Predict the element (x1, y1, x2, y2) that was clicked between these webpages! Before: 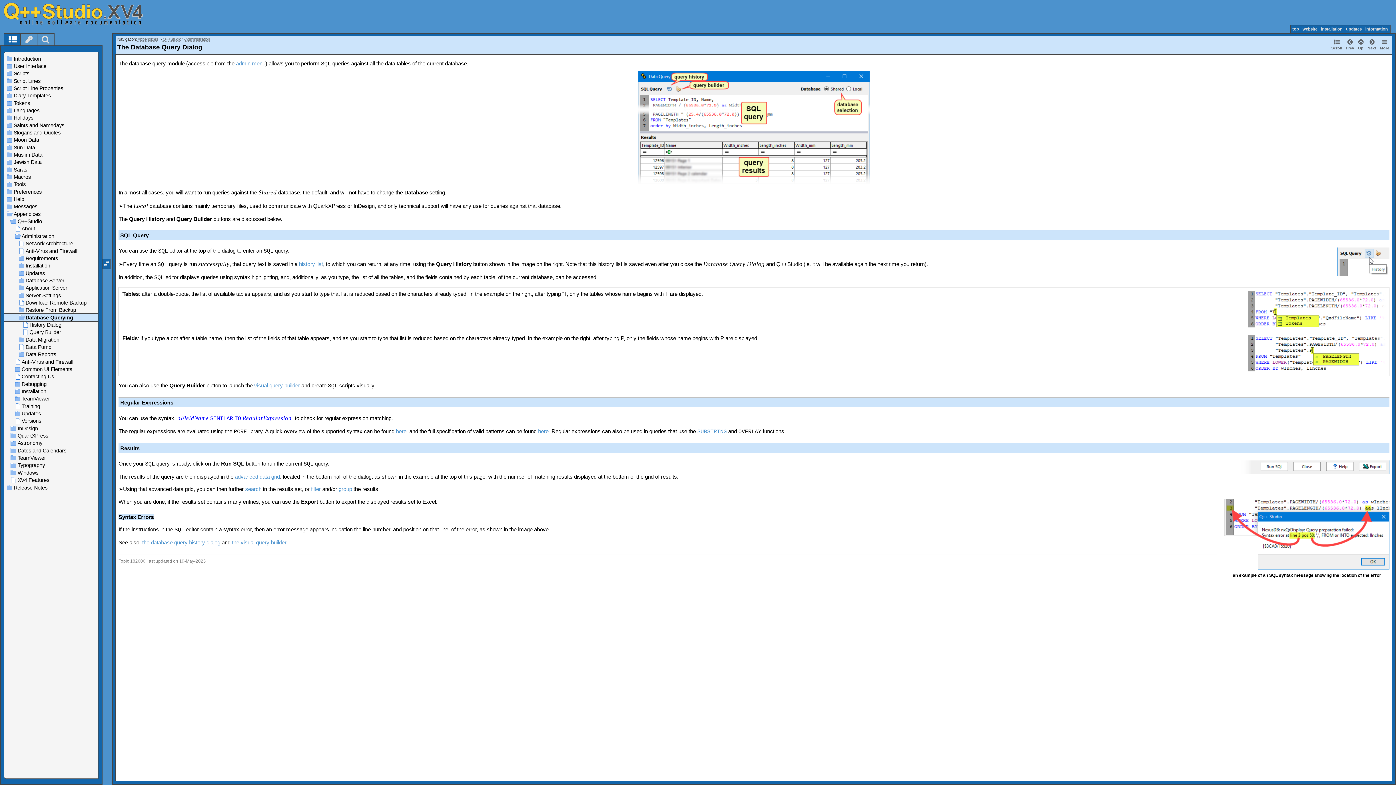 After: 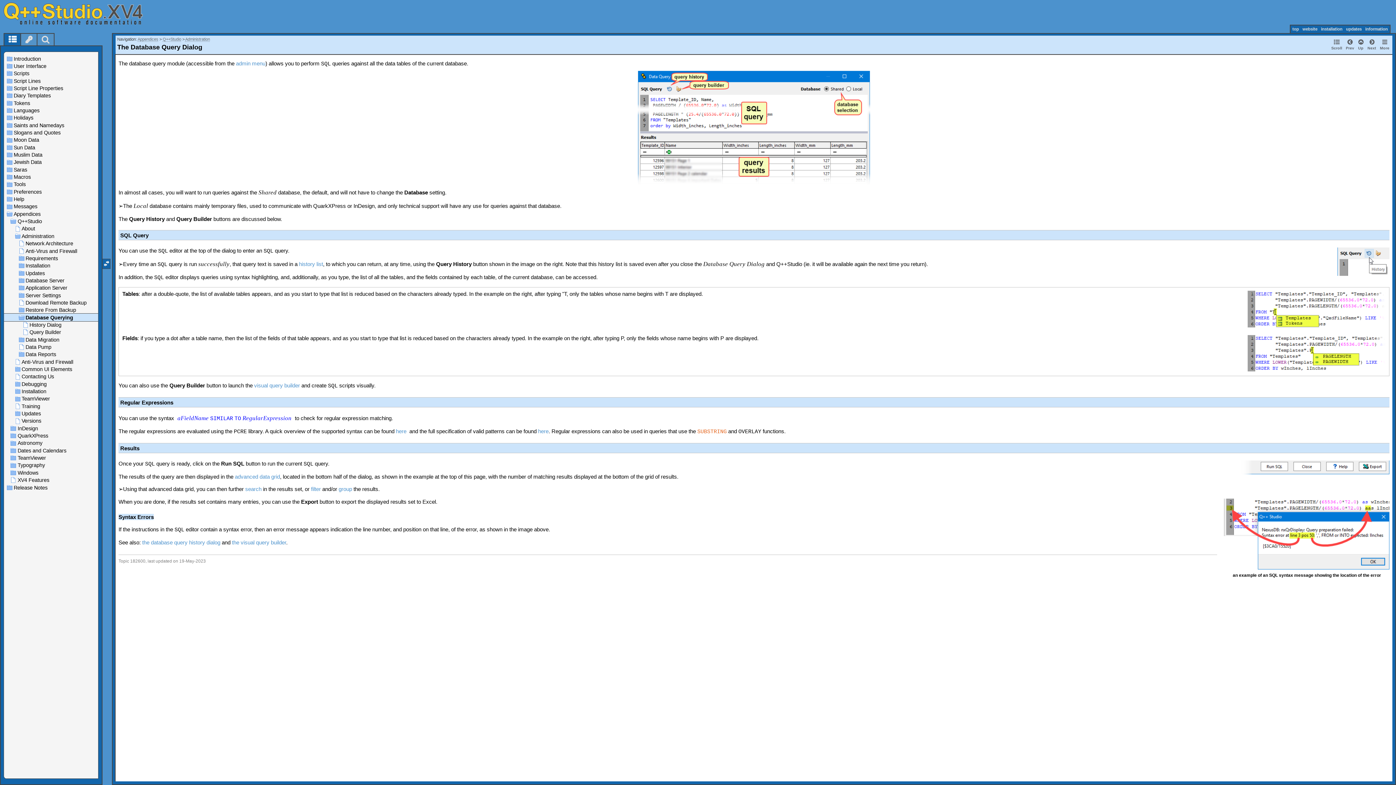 Action: bbox: (697, 428, 726, 435) label: SUBSTRING